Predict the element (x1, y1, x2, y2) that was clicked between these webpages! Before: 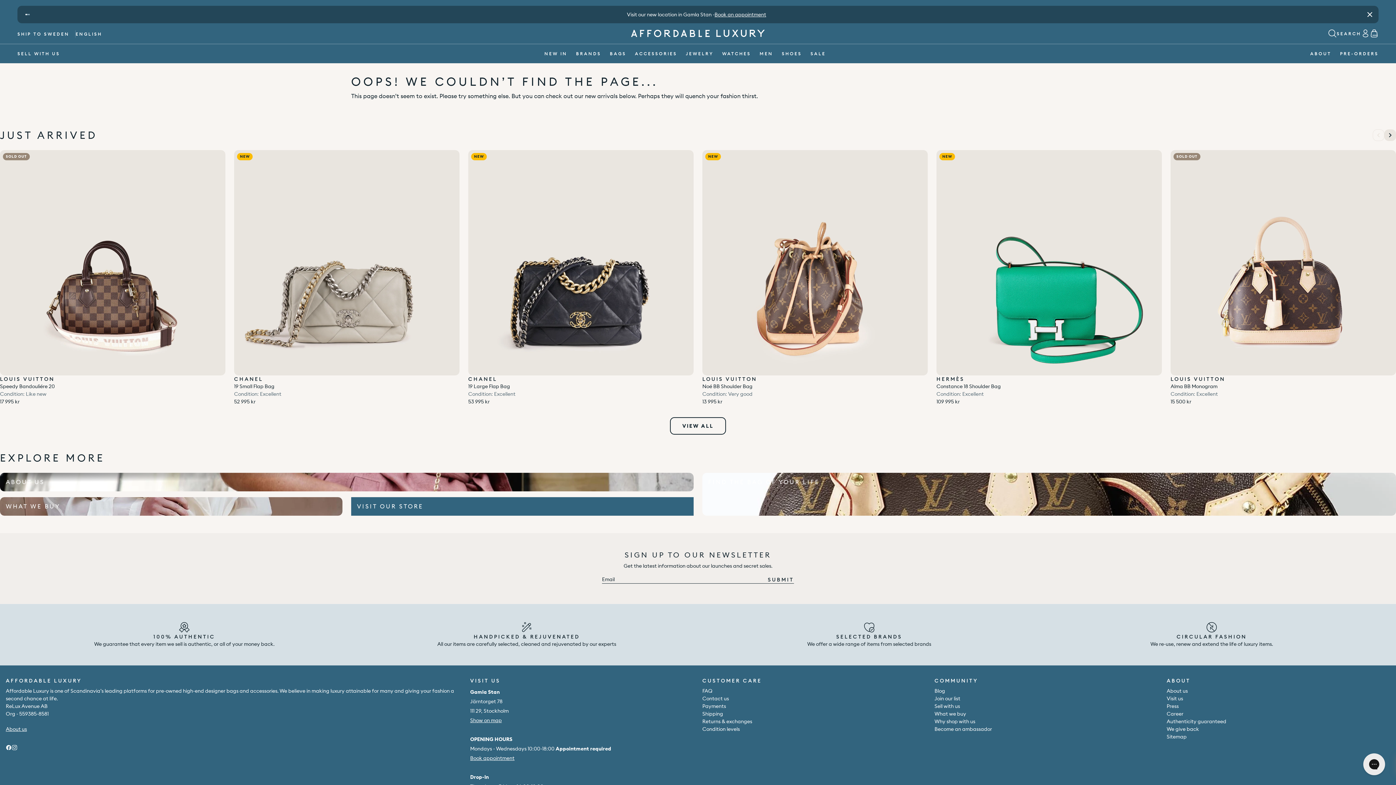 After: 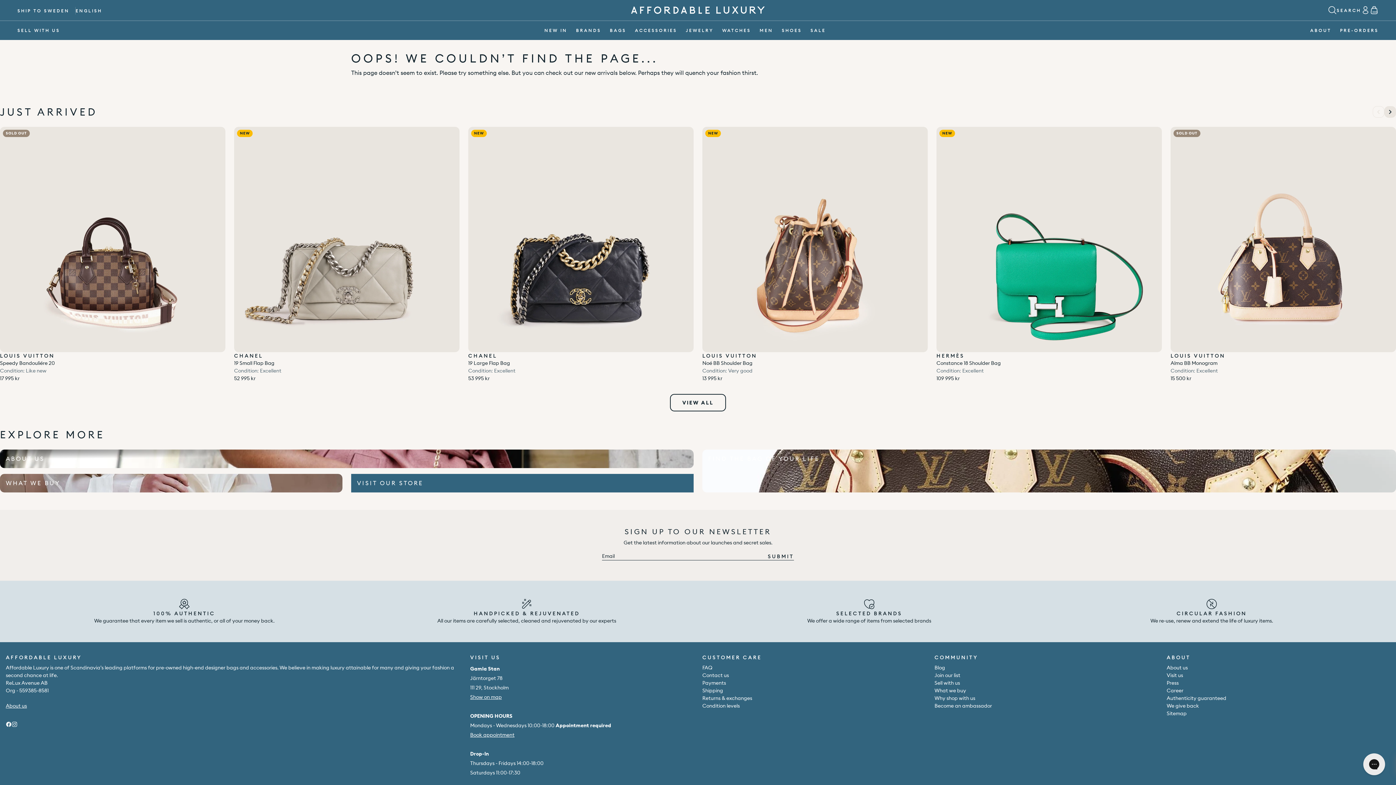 Action: bbox: (1361, 5, 1378, 23) label: Close